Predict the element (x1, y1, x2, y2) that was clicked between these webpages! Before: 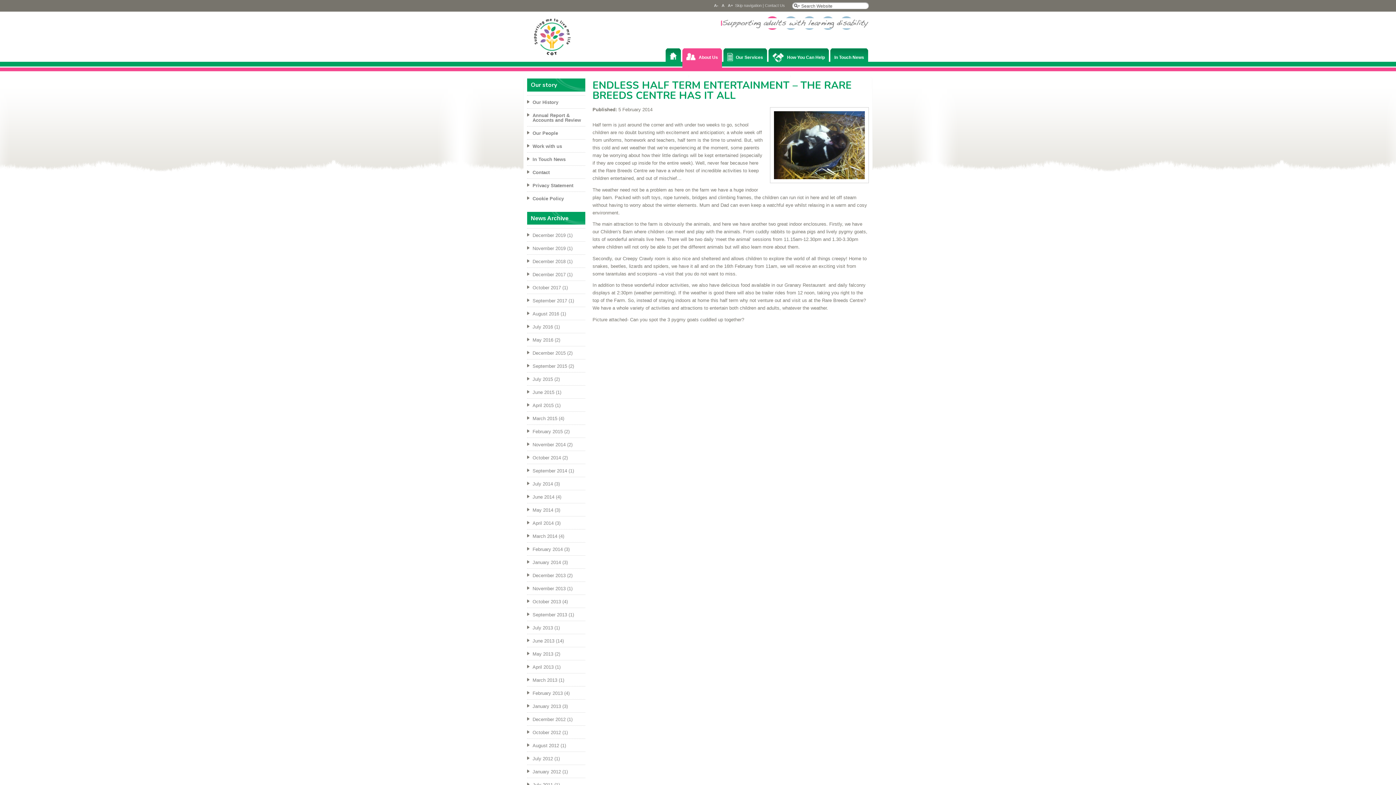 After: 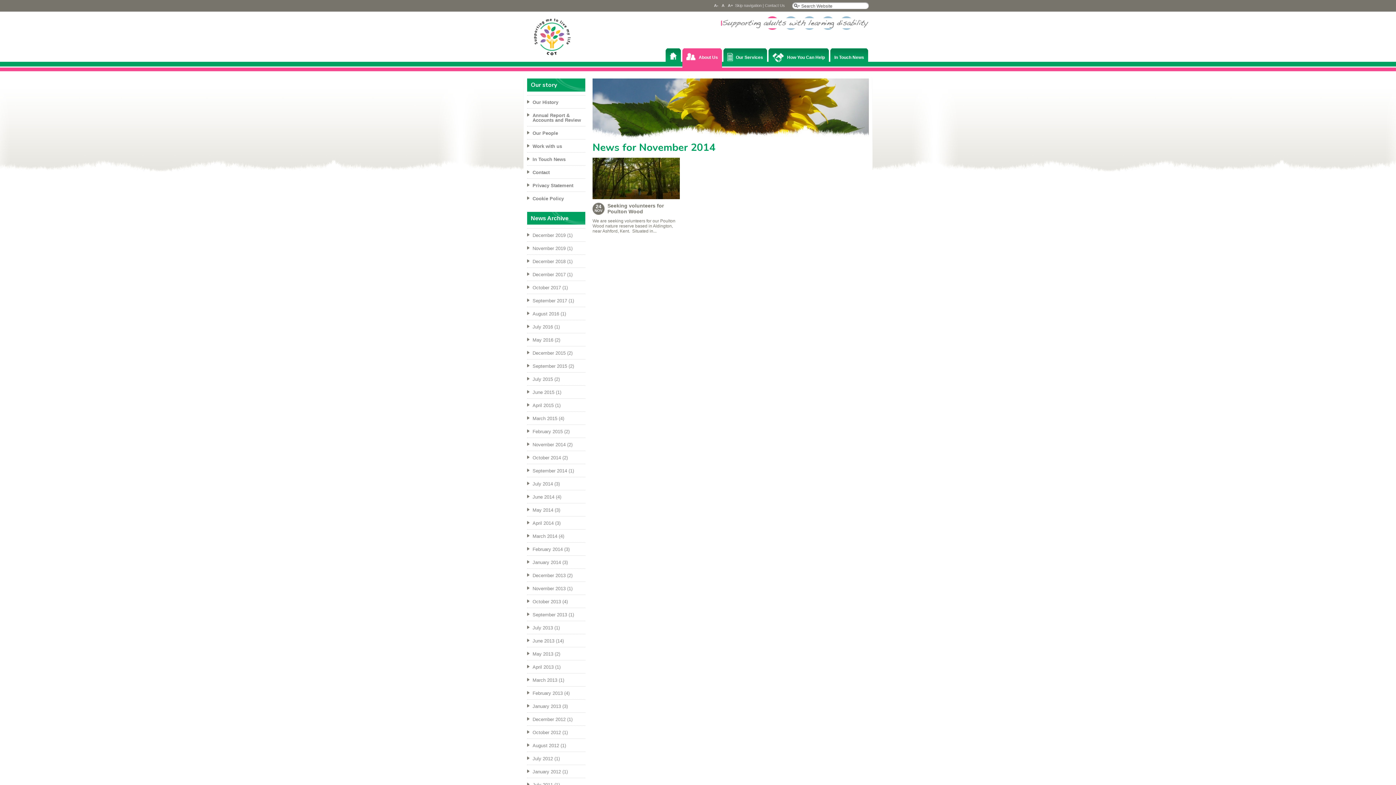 Action: bbox: (527, 437, 585, 448) label: November 2014 (2)